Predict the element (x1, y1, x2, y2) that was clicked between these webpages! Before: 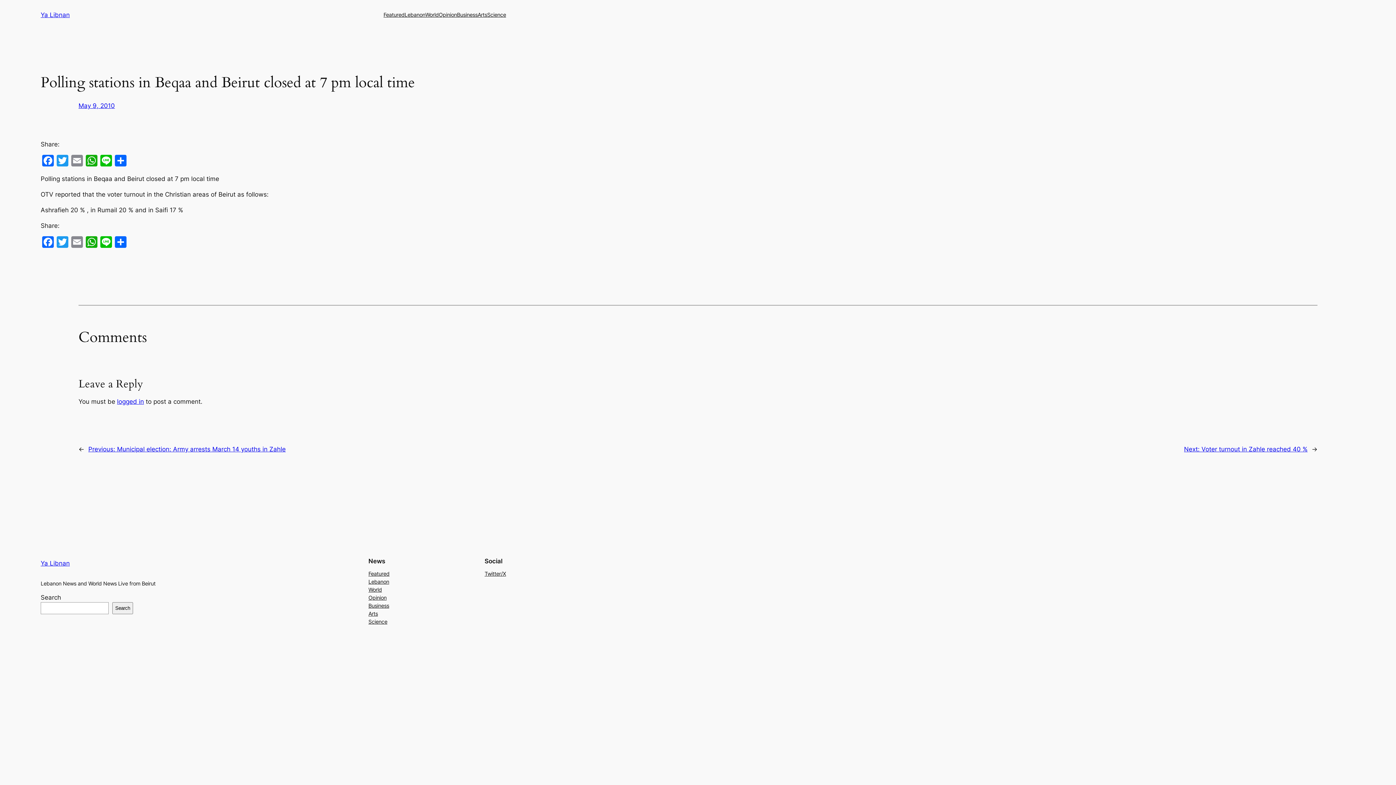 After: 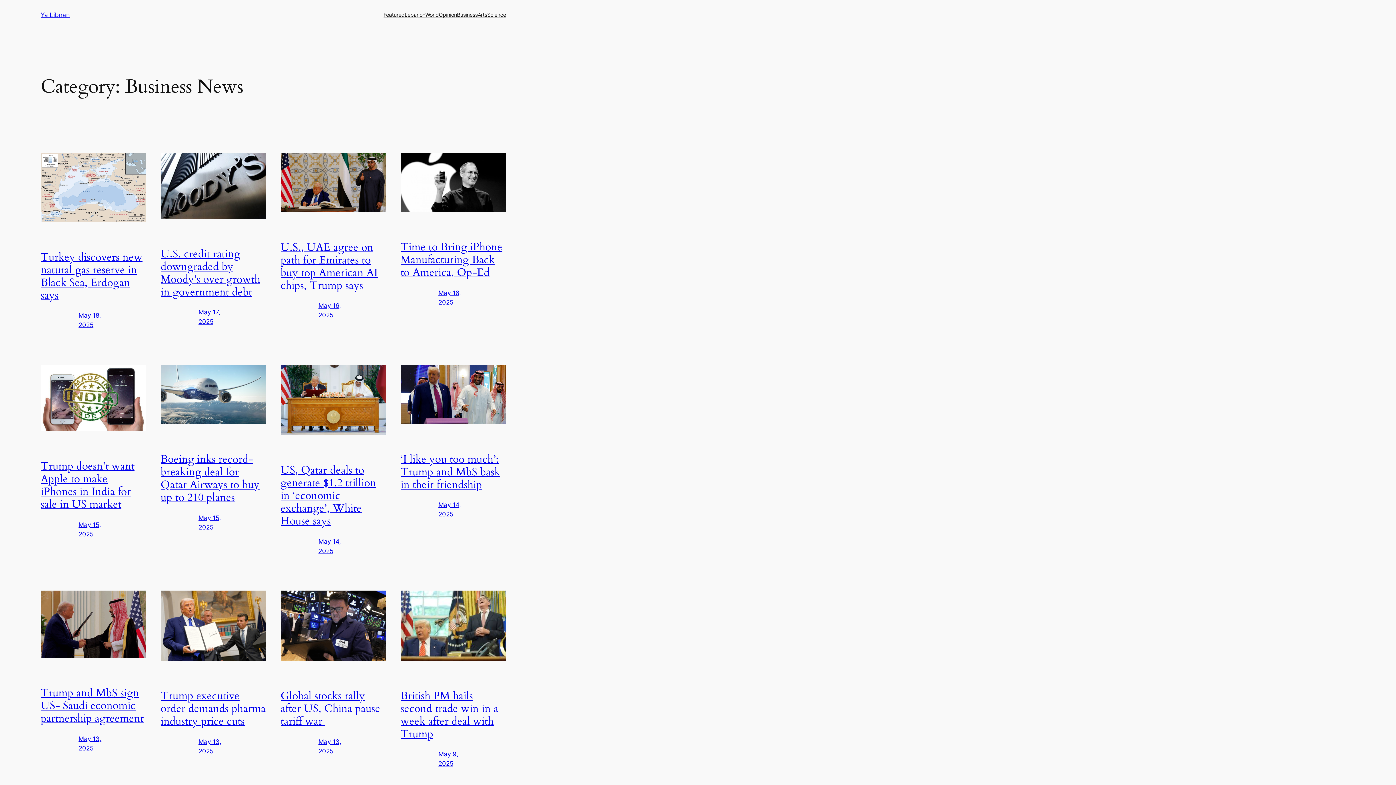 Action: bbox: (368, 602, 389, 610) label: Business